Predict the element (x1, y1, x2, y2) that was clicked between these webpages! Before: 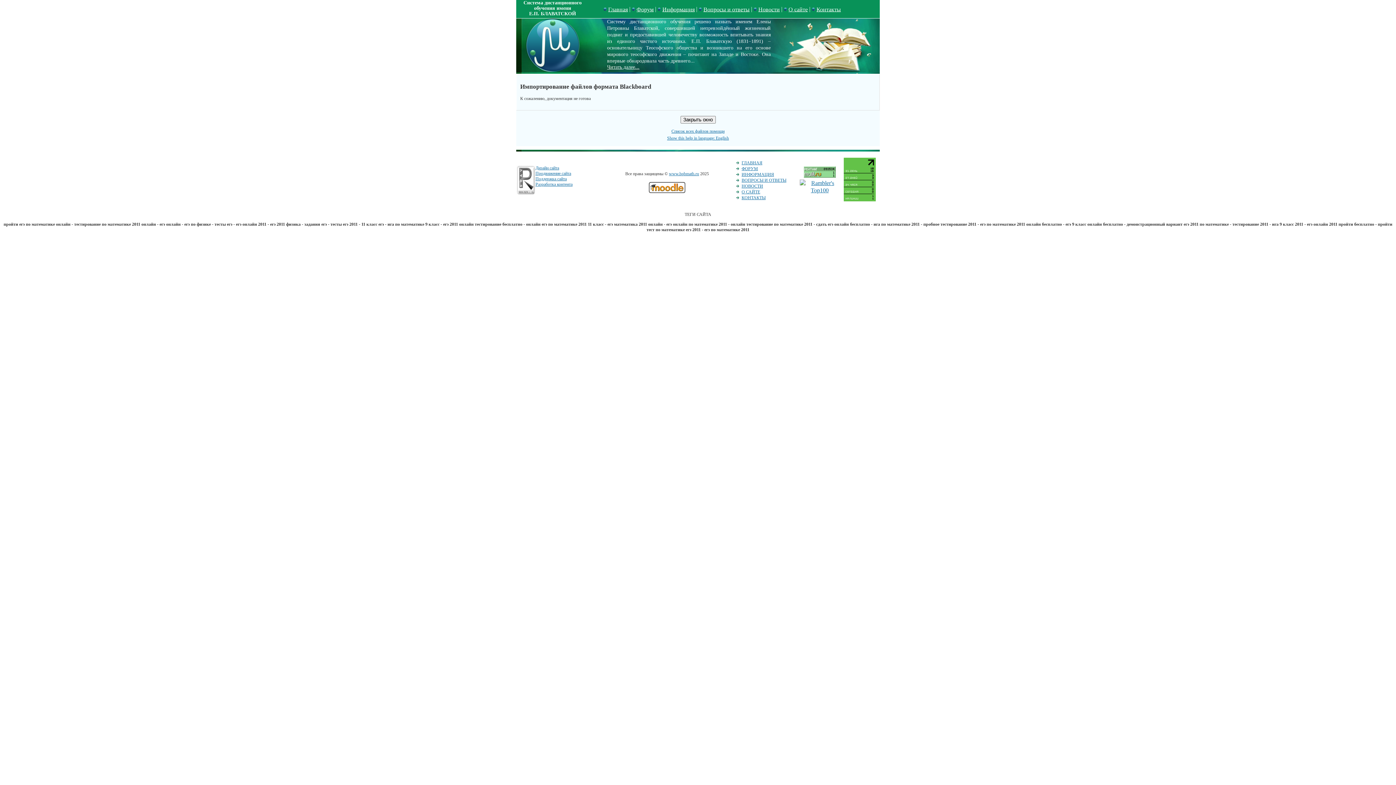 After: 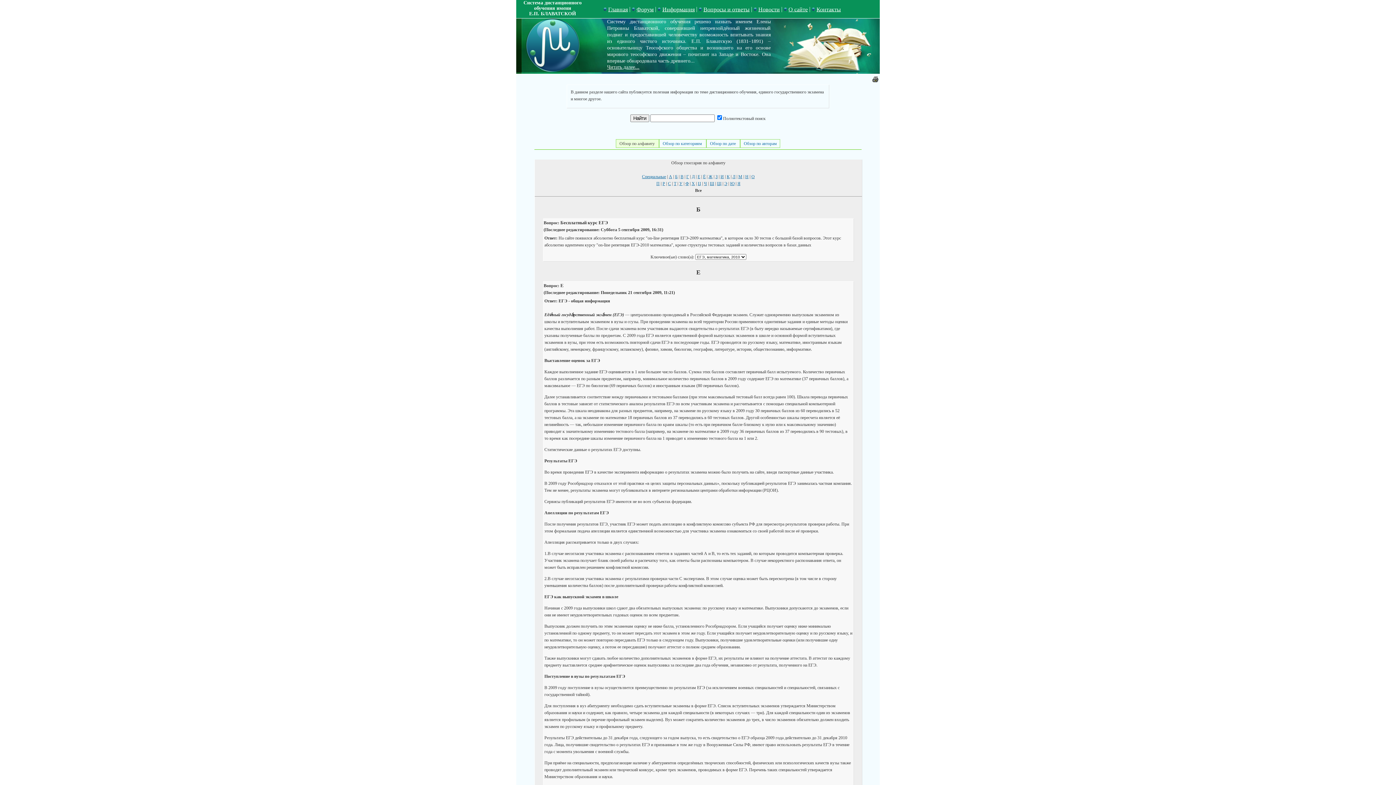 Action: bbox: (741, 172, 774, 177) label: ИНФОРМАЦИЯ